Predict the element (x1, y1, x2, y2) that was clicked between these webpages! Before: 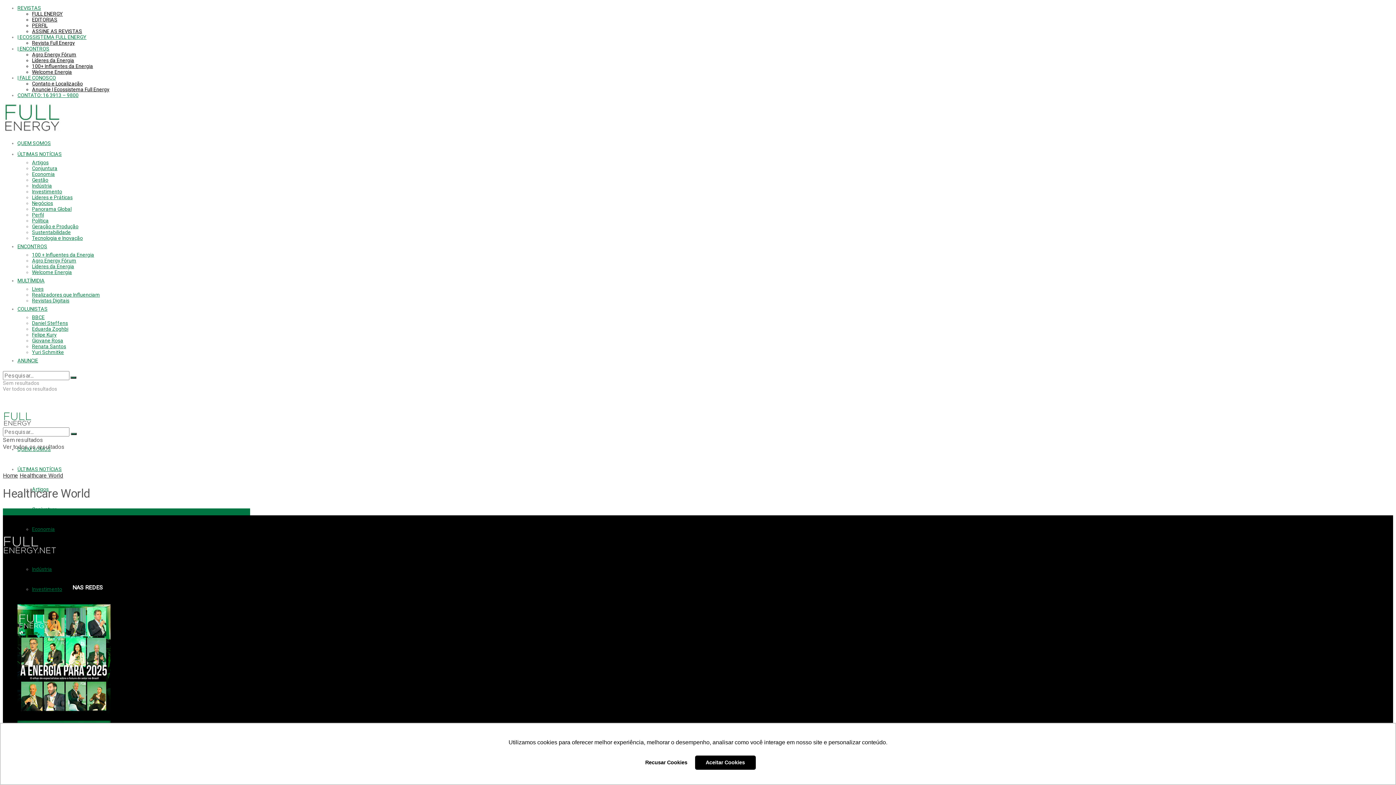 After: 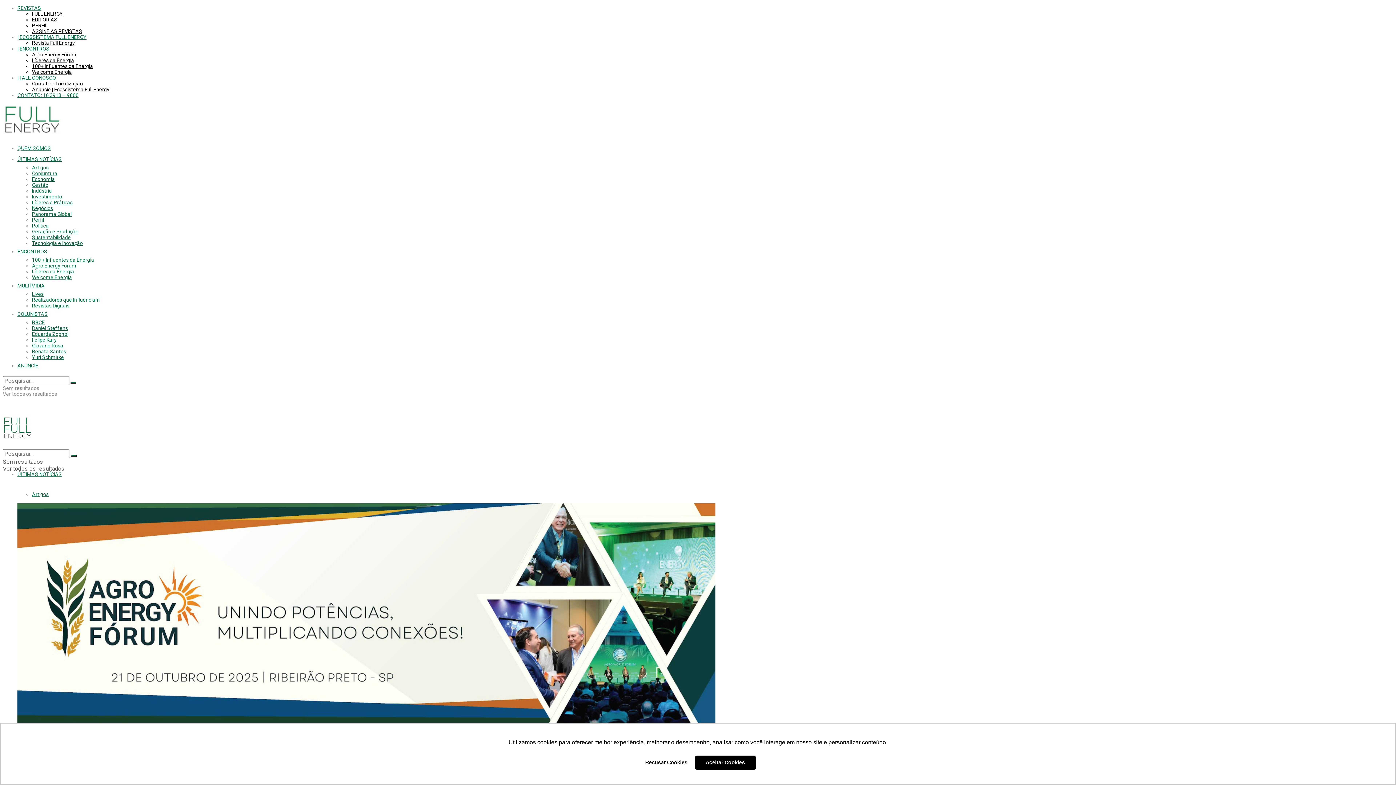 Action: bbox: (2, 420, 32, 427)